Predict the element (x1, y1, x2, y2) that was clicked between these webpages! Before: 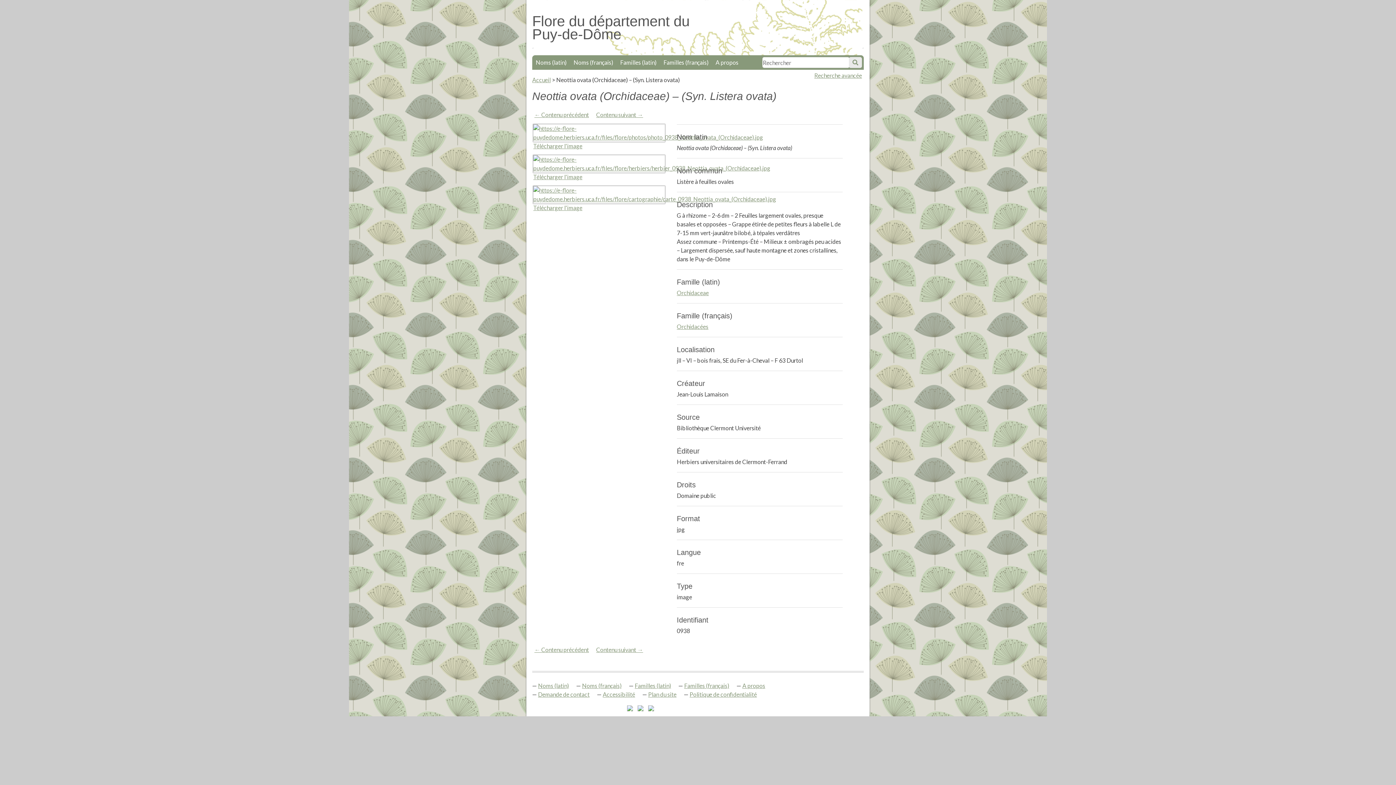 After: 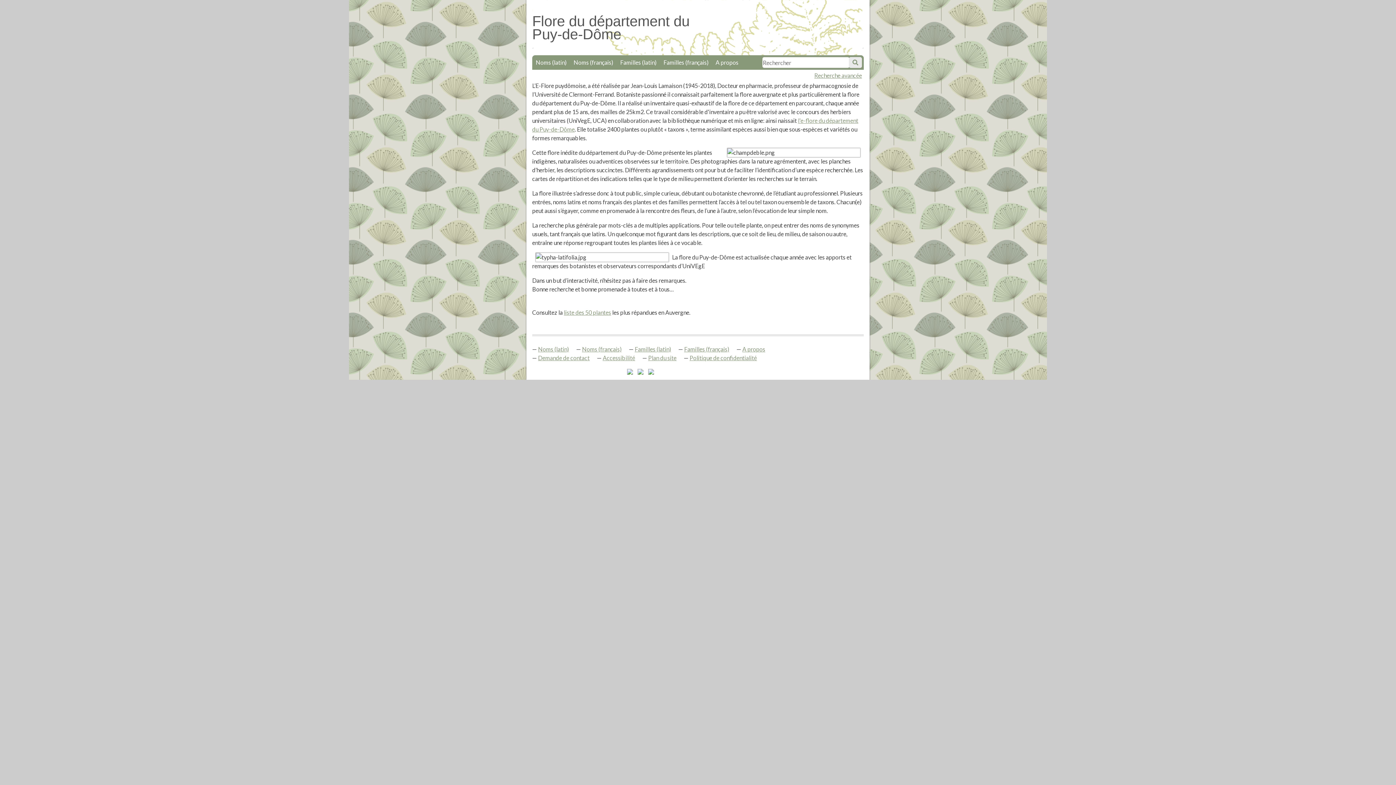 Action: bbox: (532, 13, 689, 42) label: Flore du département du Puy-de-Dôme